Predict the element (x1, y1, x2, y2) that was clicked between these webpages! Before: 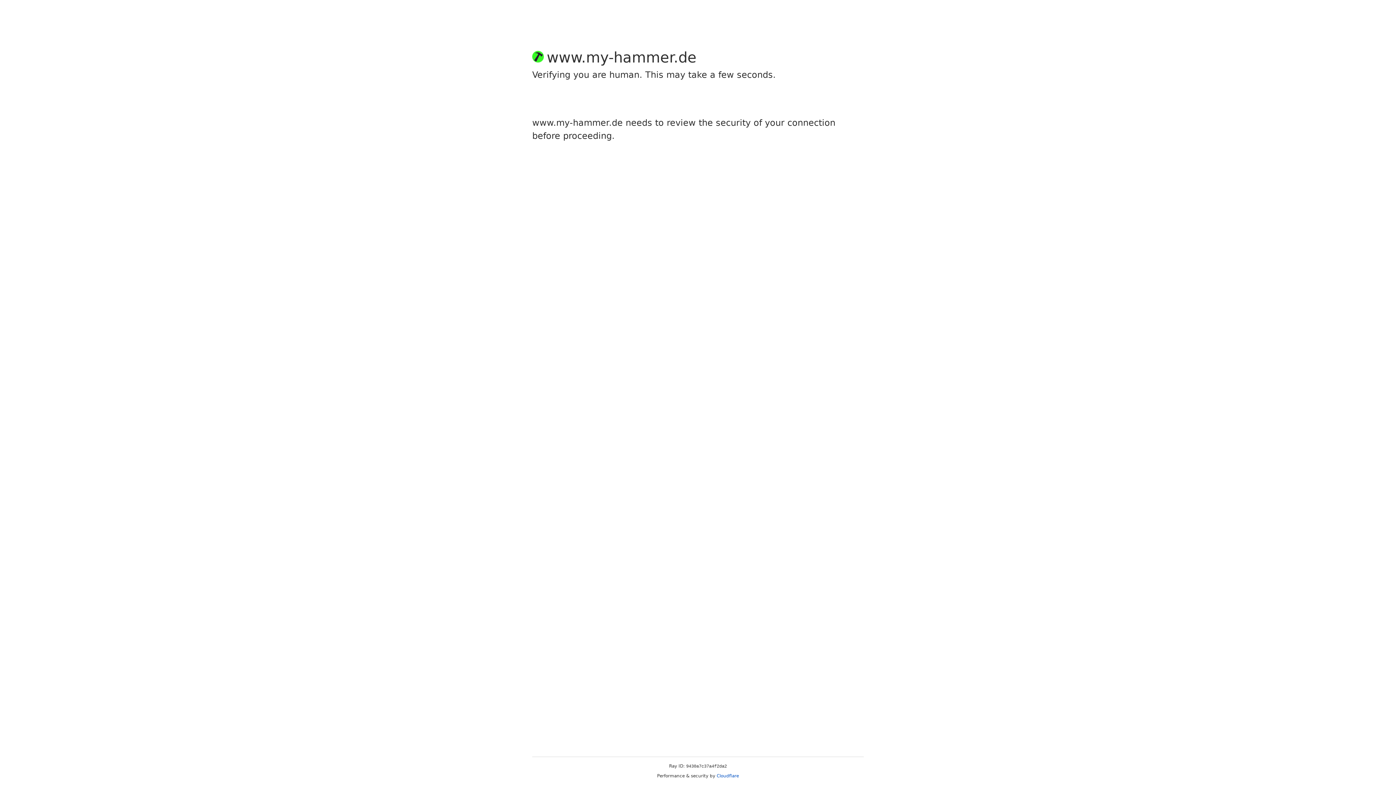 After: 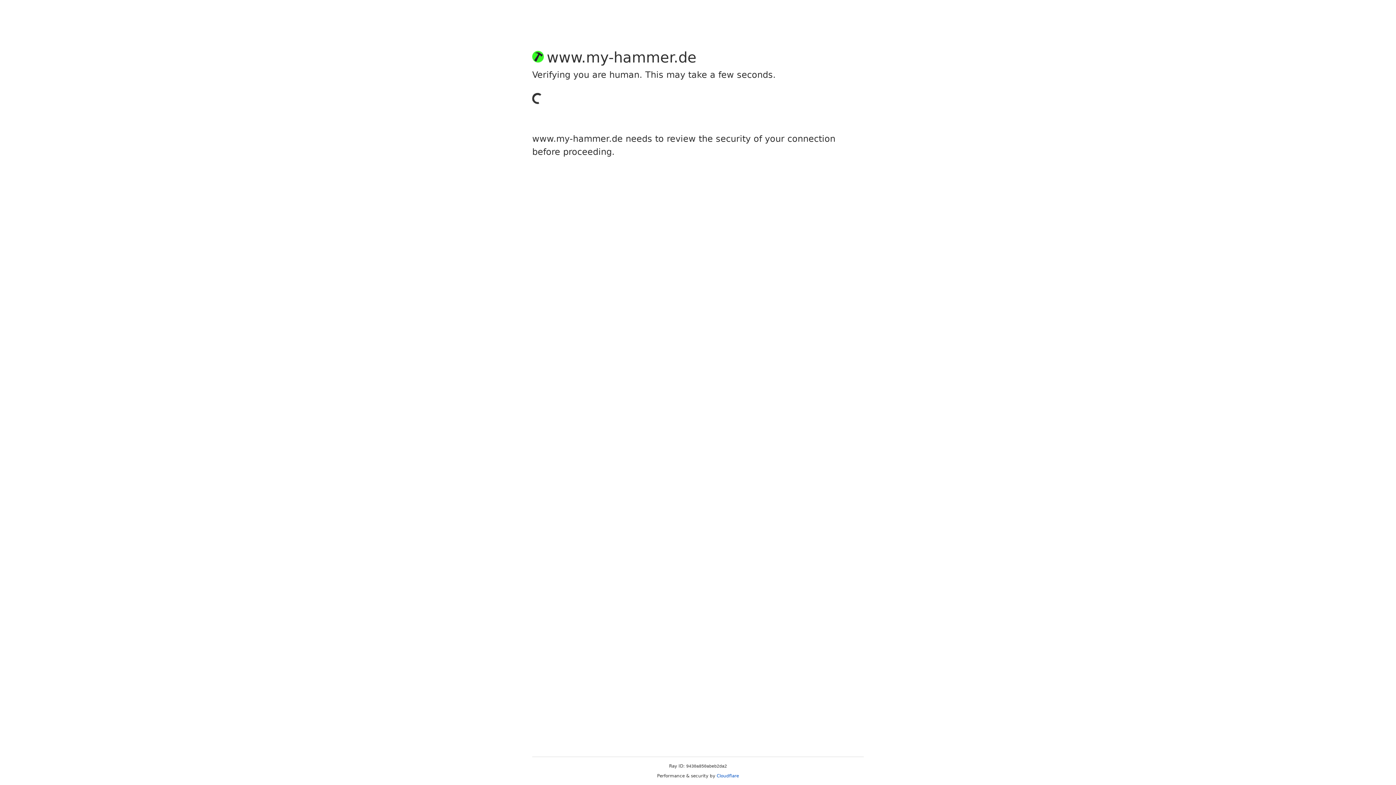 Action: label: Cloudflare bbox: (716, 773, 739, 778)